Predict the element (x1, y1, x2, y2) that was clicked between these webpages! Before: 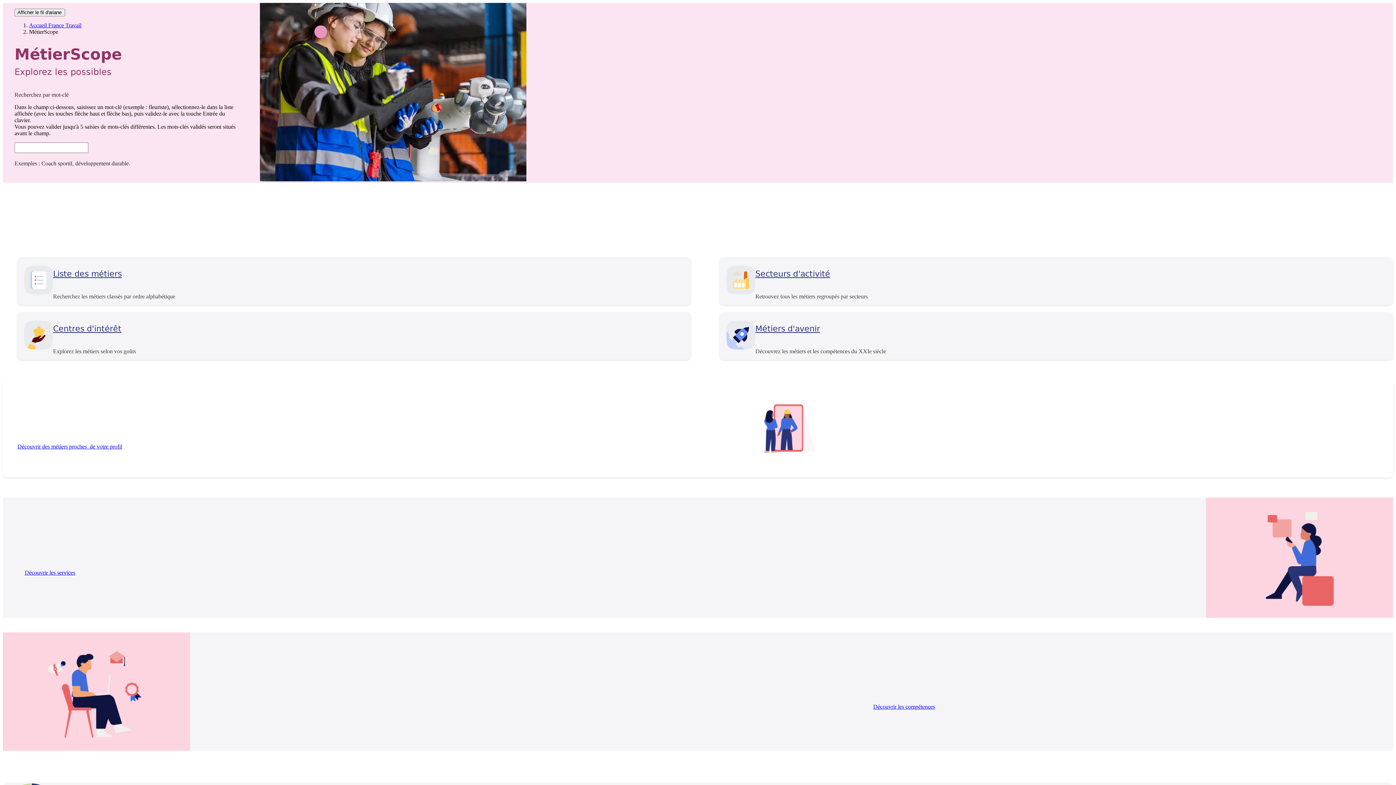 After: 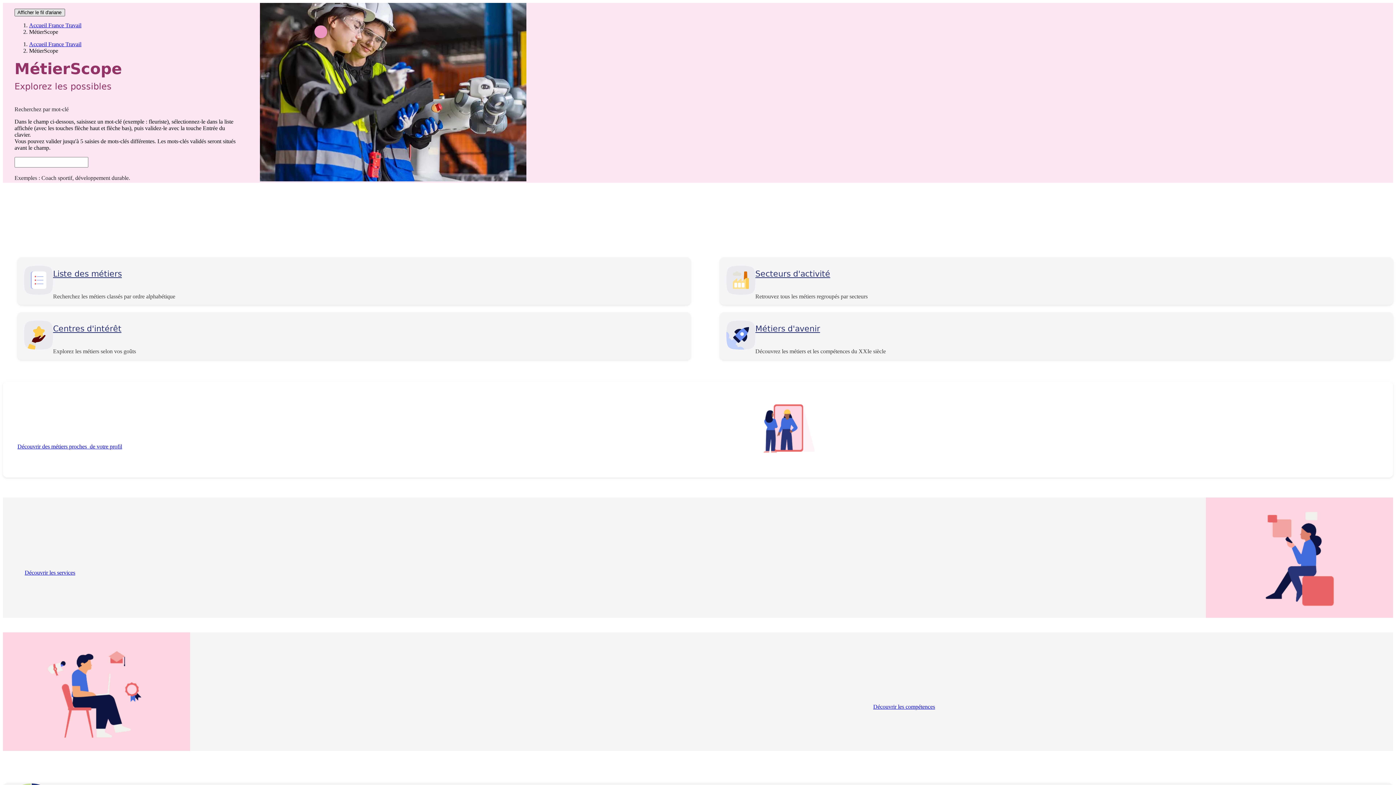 Action: label: Afficher le fil d'ariane bbox: (14, 8, 65, 16)